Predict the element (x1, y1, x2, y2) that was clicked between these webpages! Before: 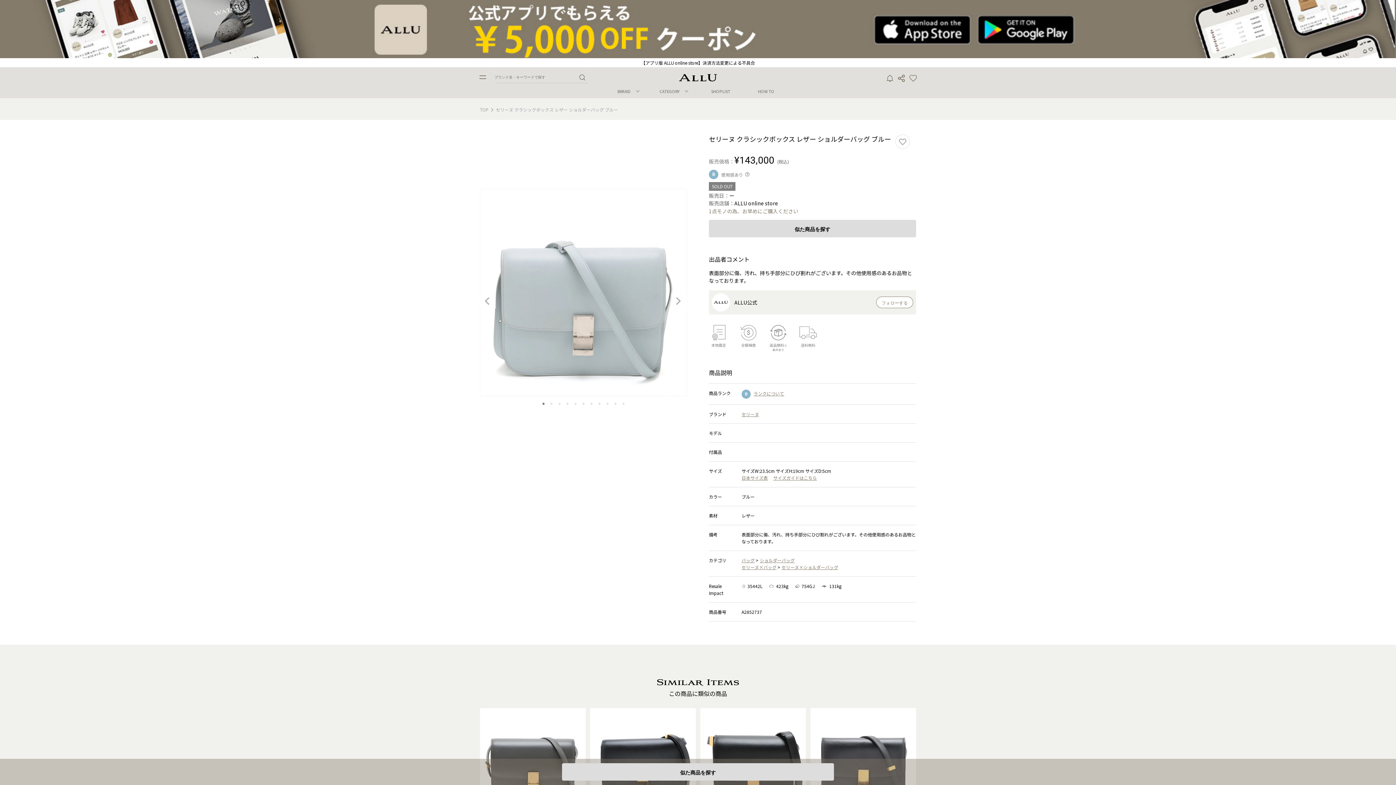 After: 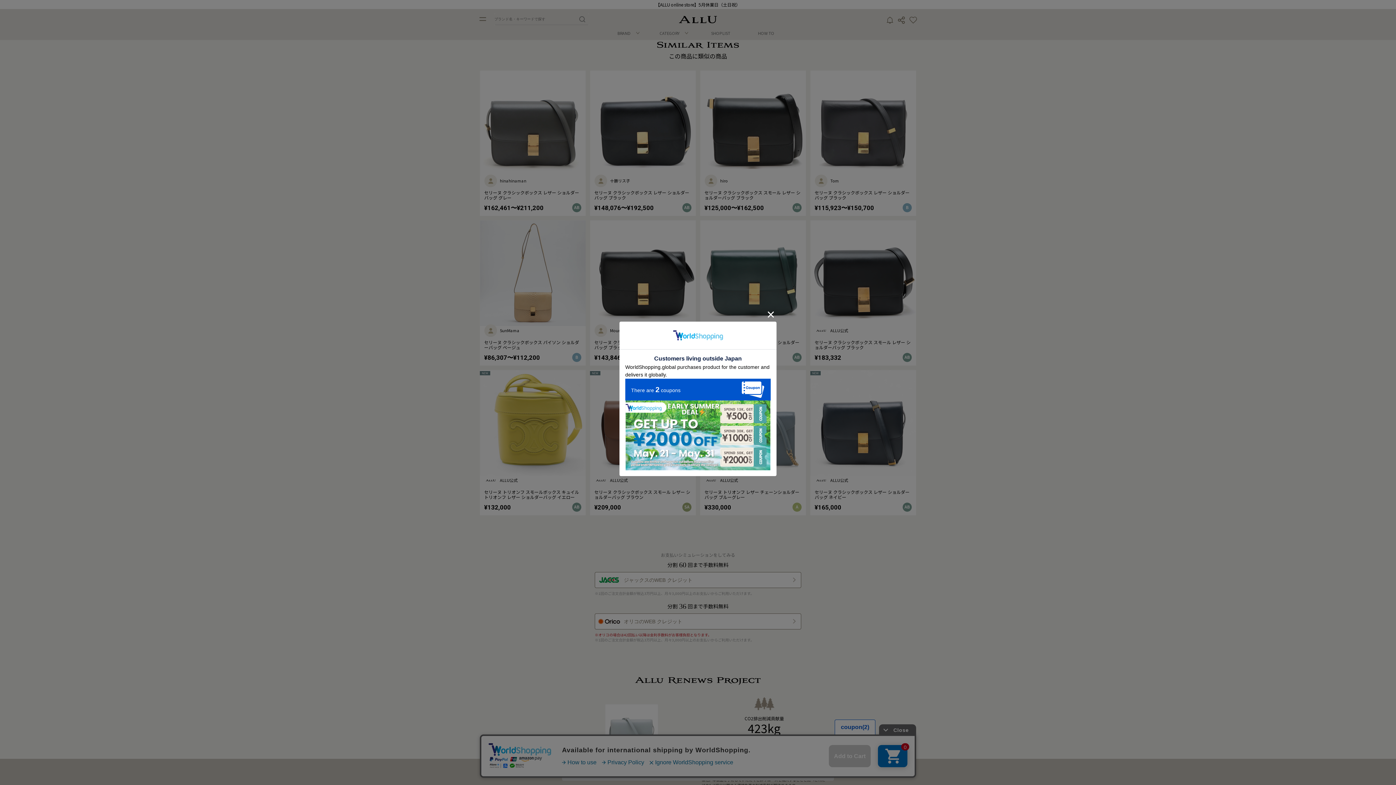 Action: label: 似た商品を探す bbox: (562, 763, 834, 781)